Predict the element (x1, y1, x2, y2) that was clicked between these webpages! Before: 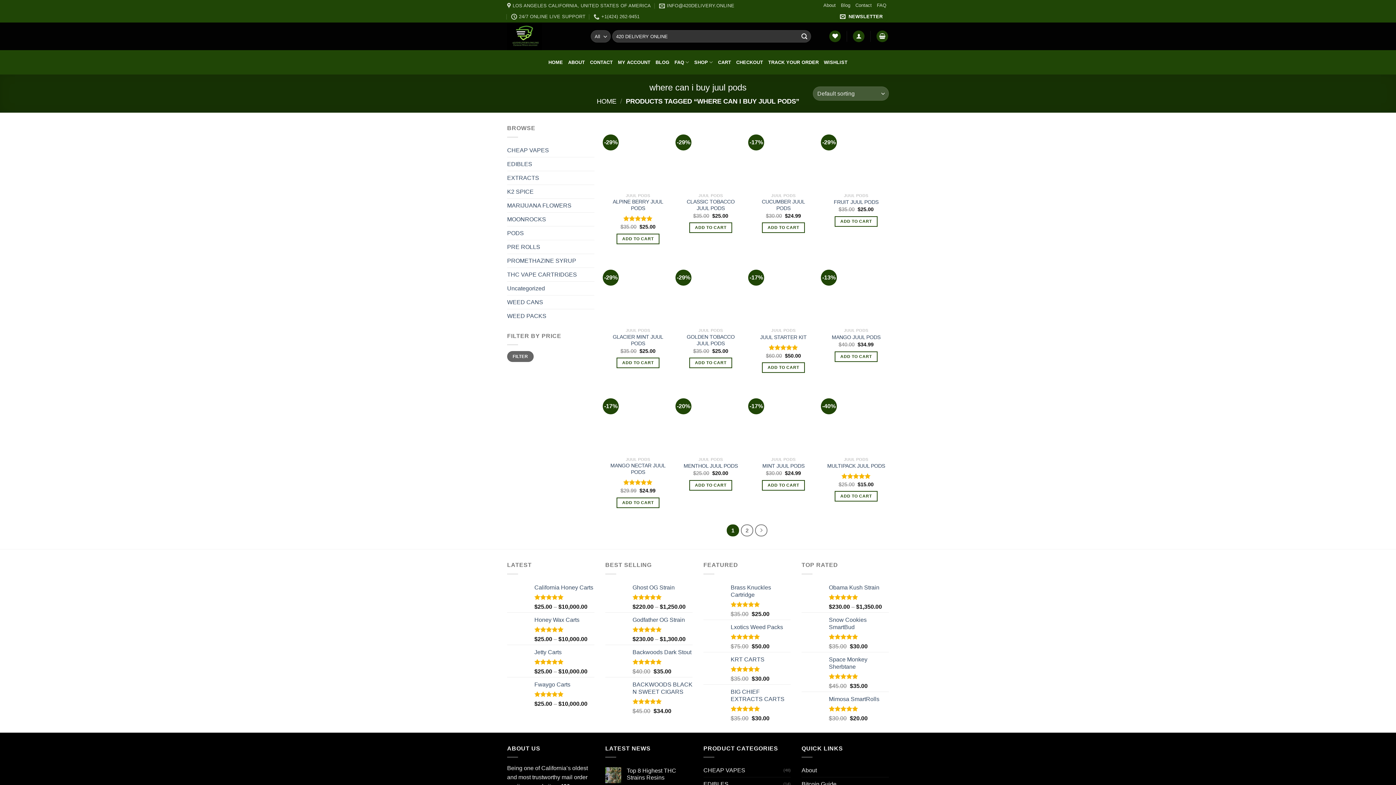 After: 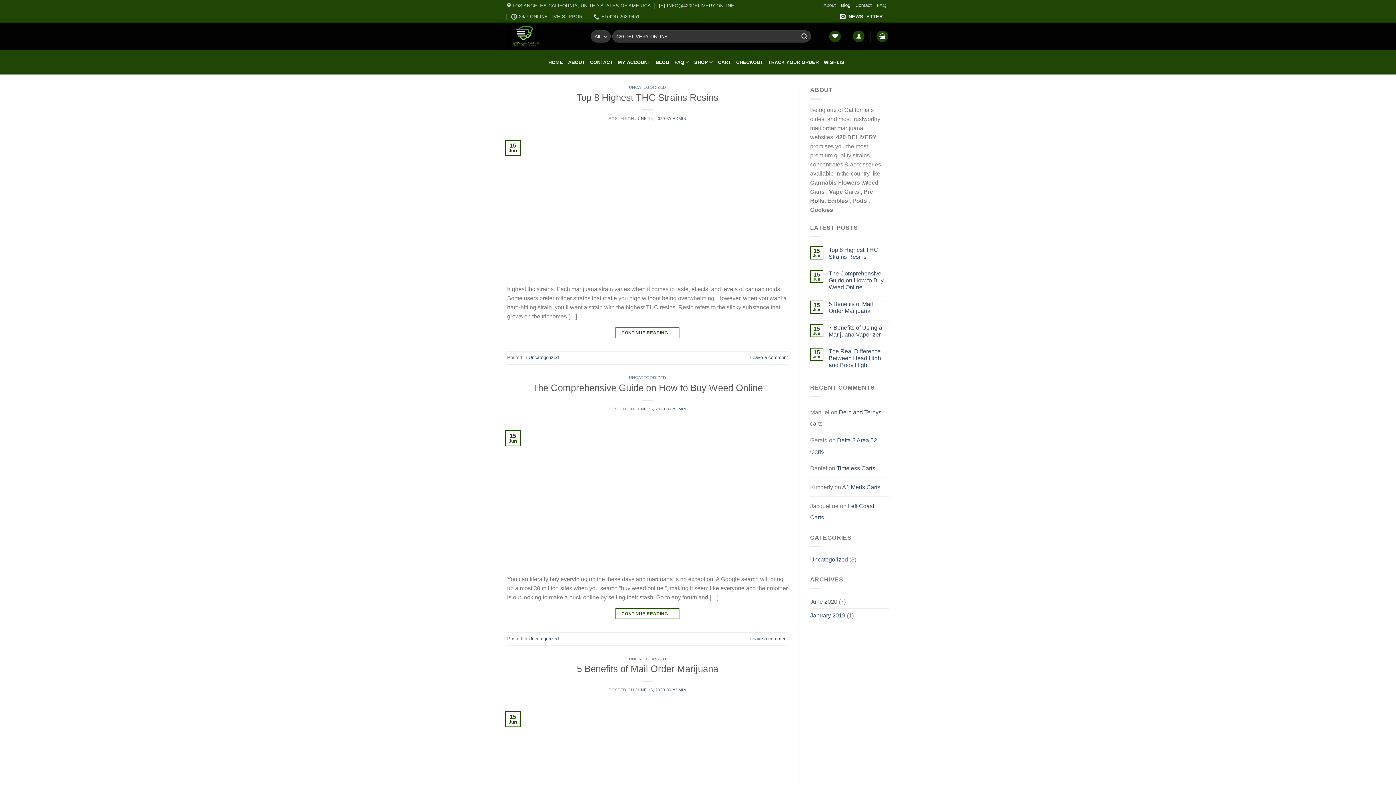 Action: label: Blog bbox: (841, 0, 850, 10)